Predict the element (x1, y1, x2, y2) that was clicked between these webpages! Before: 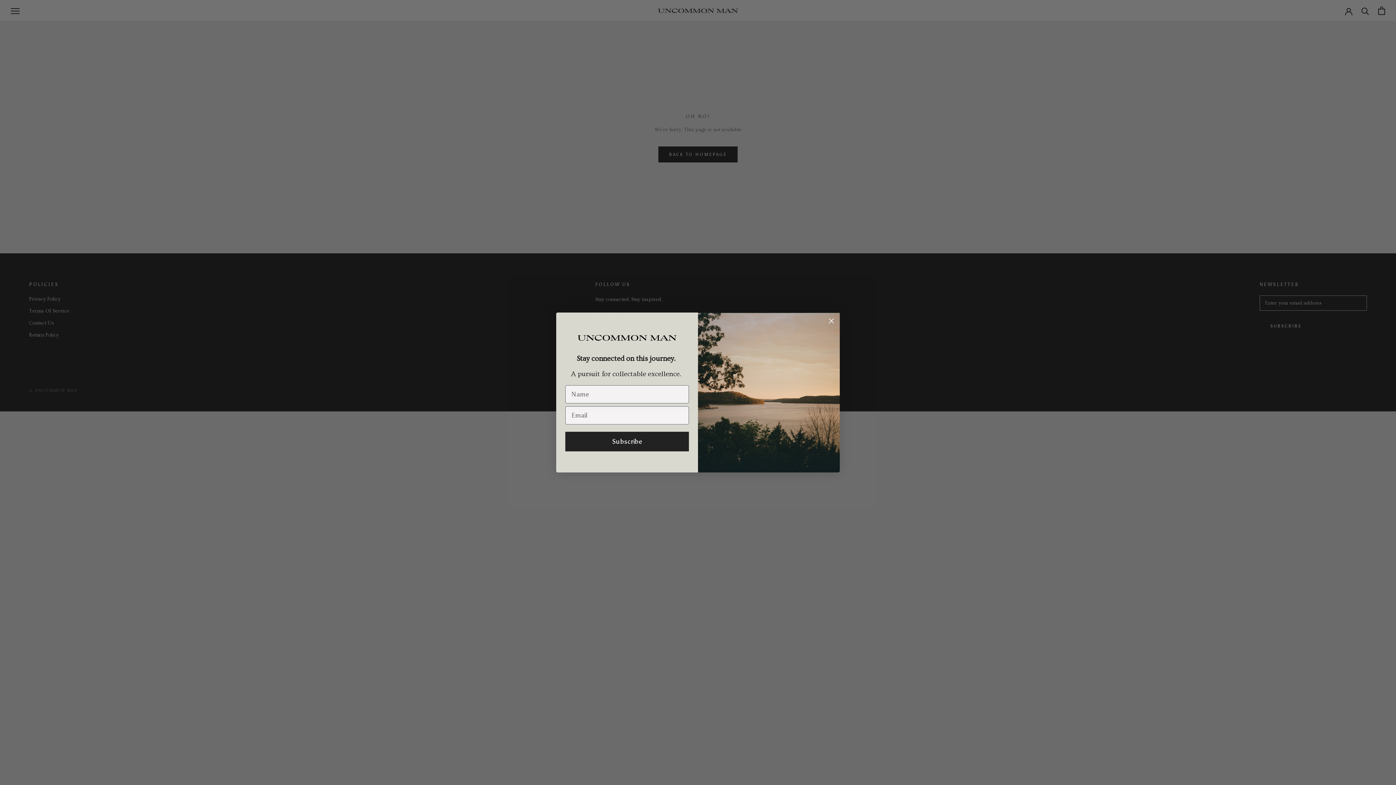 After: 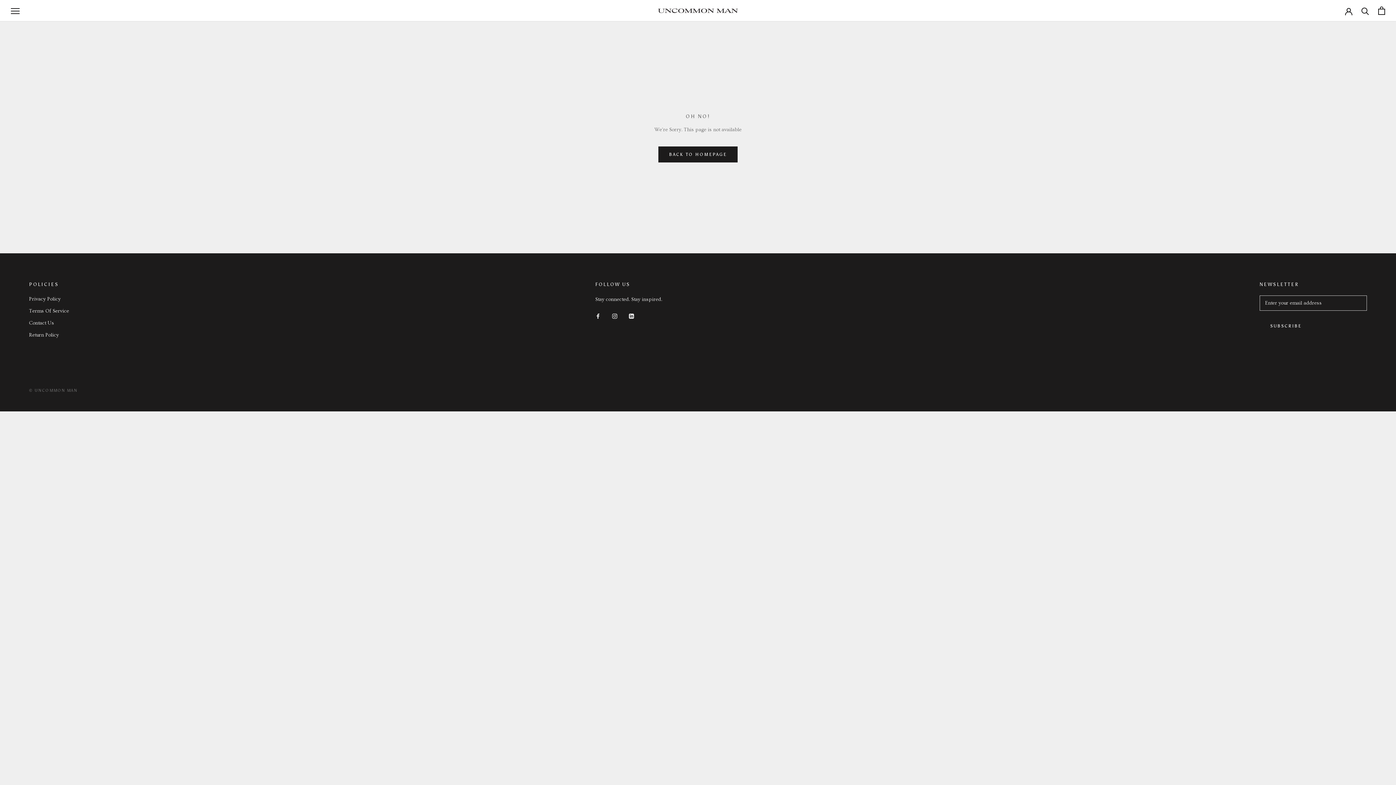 Action: bbox: (826, 315, 837, 326) label: Close dialog